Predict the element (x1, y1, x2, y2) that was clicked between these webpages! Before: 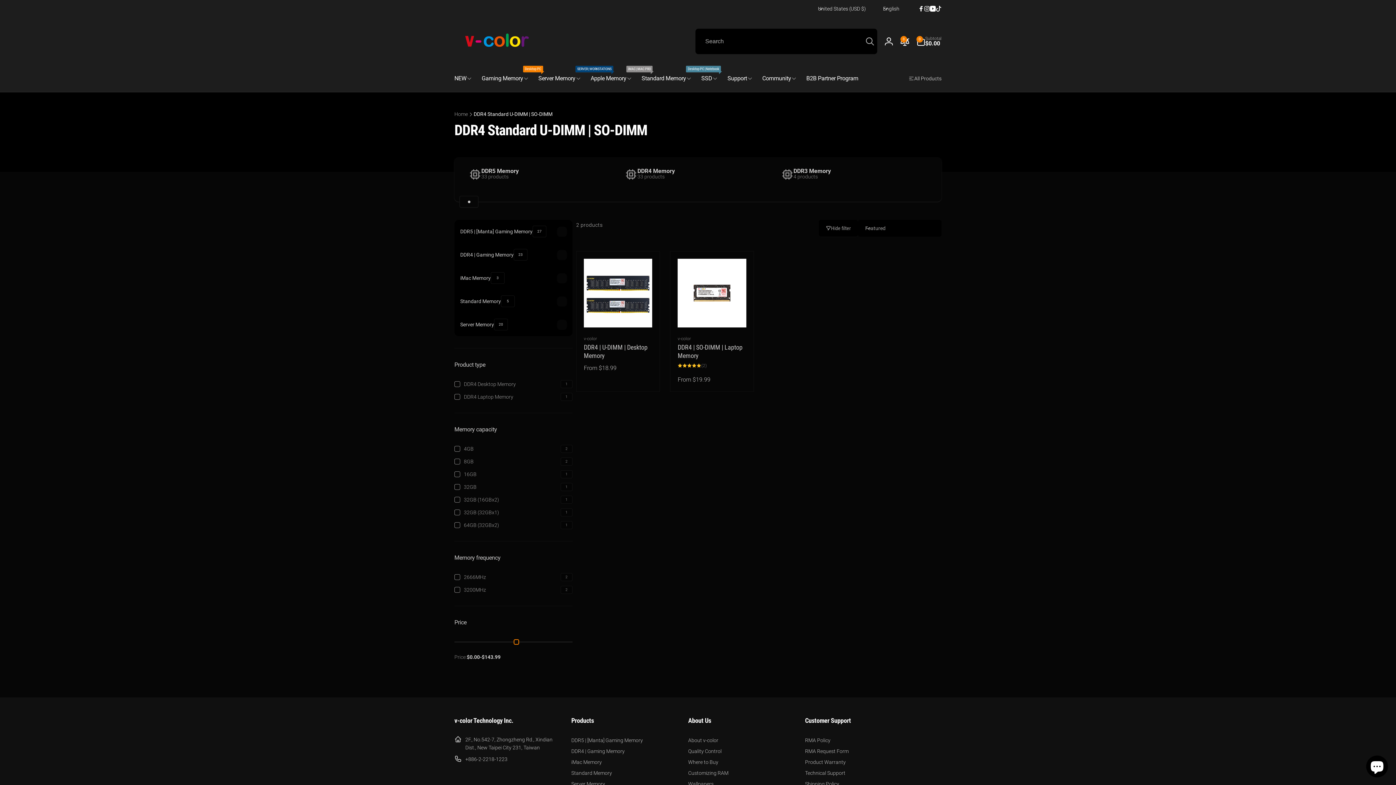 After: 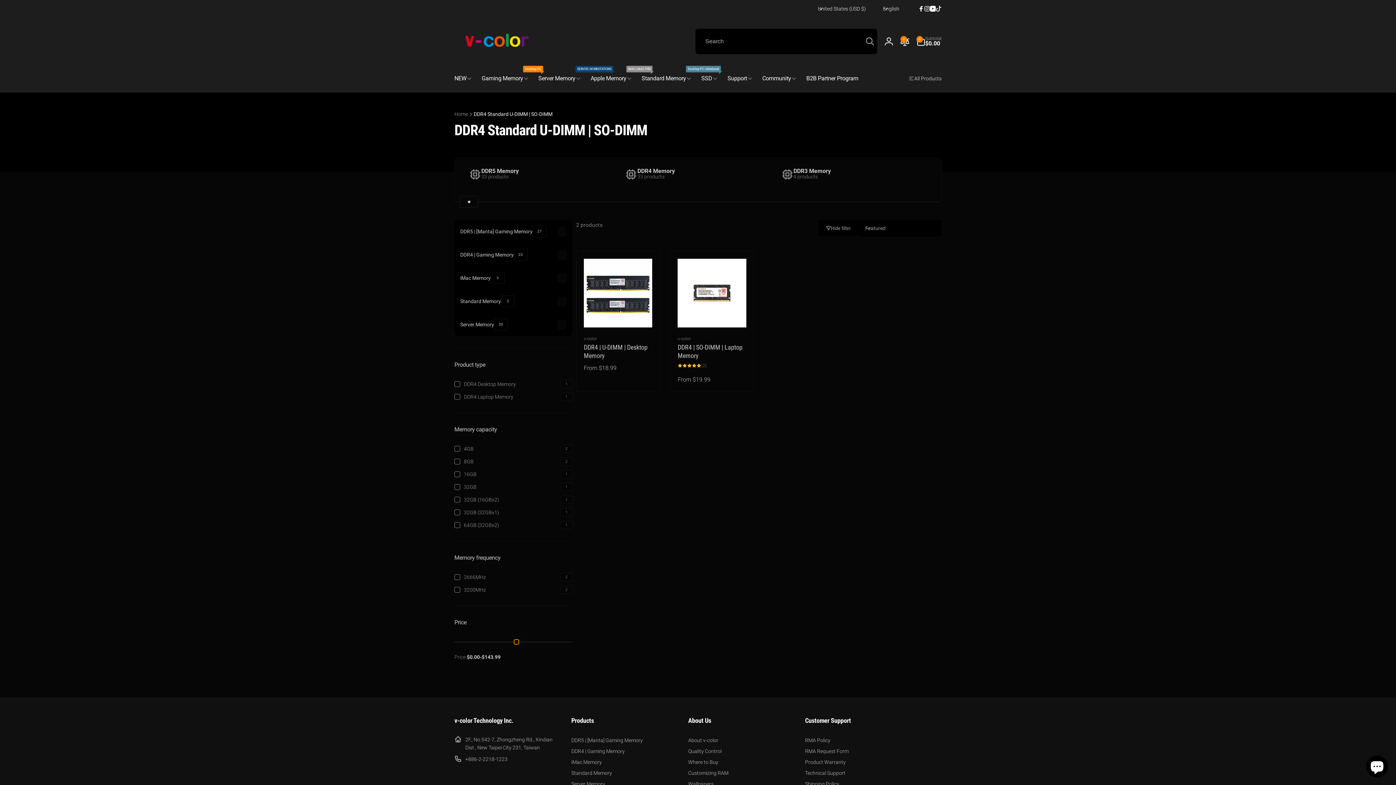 Action: bbox: (936, 5, 941, 11) label: TikTok